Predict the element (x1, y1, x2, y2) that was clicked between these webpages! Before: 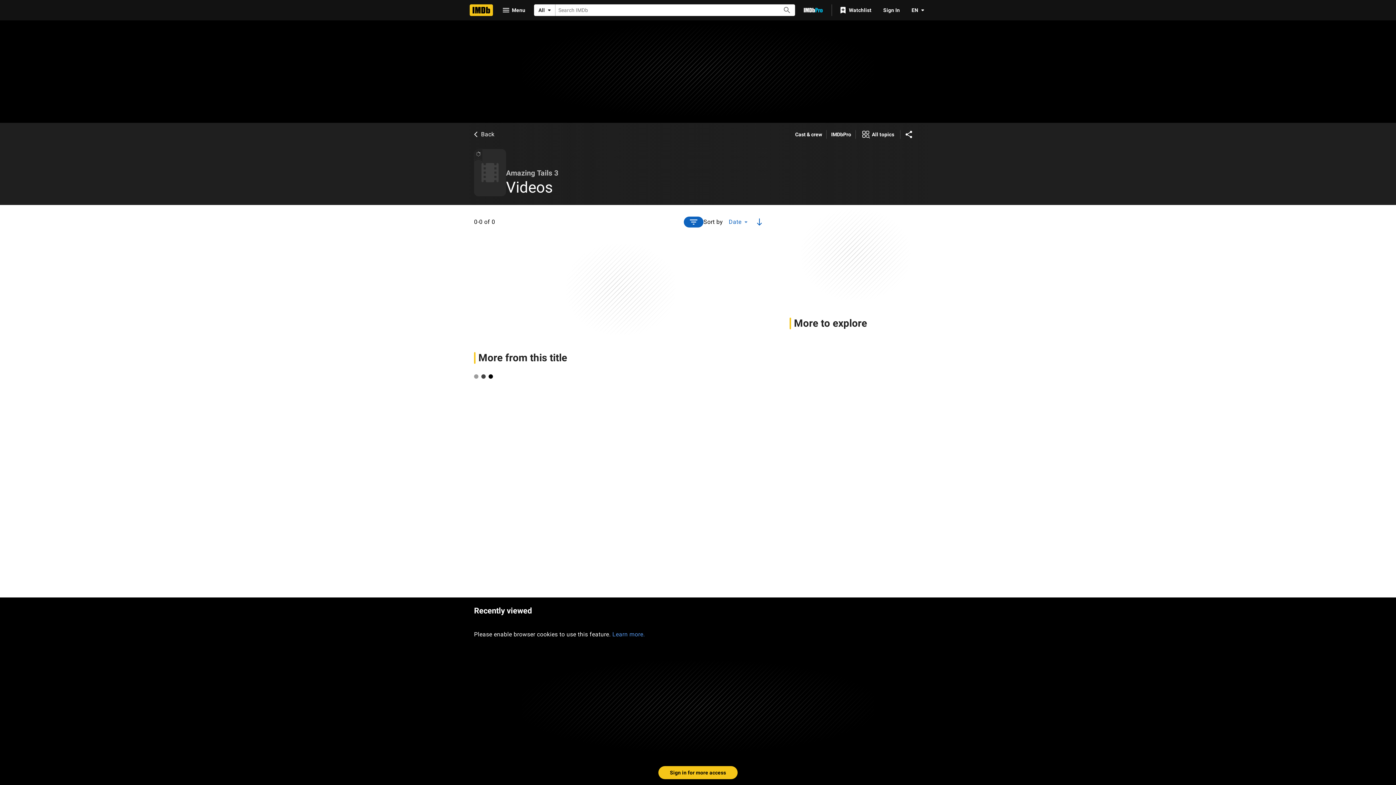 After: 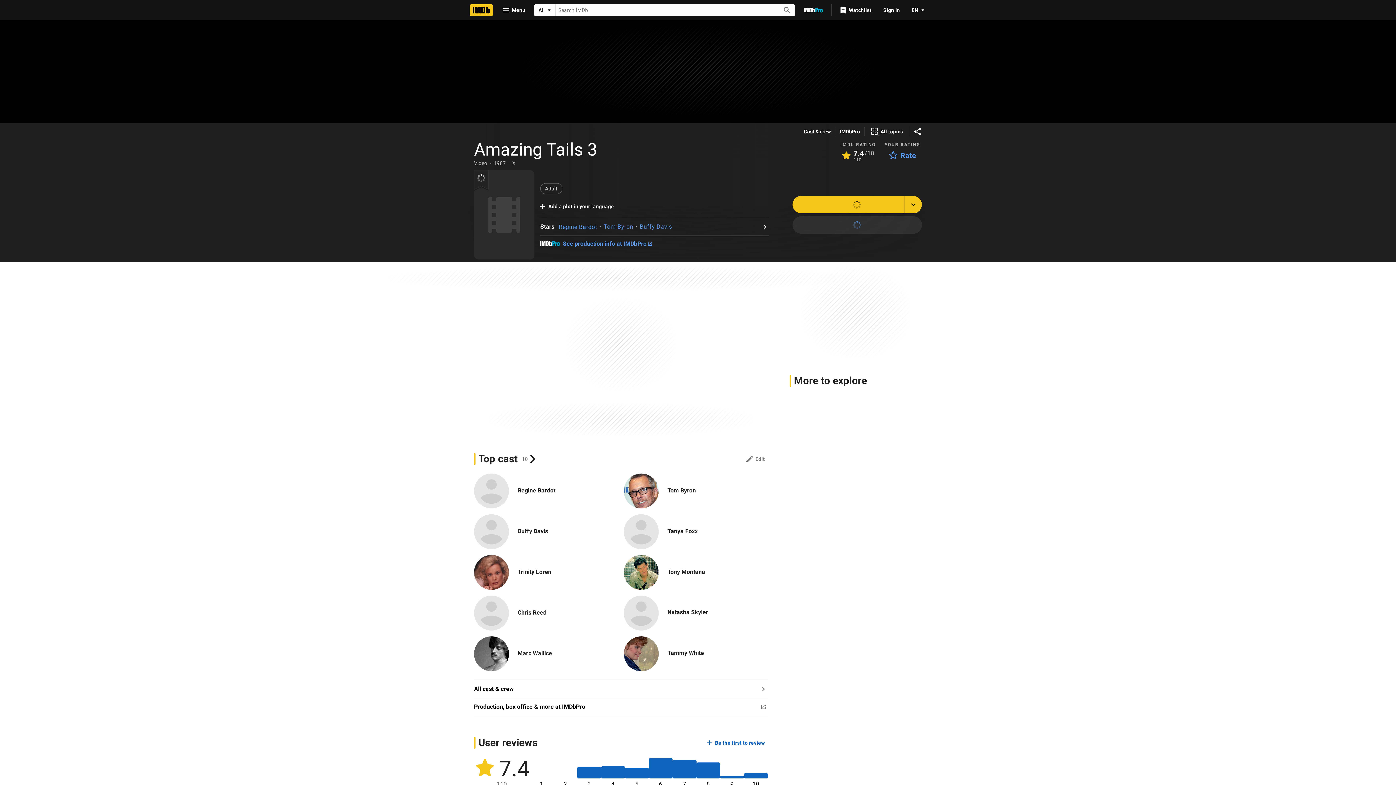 Action: bbox: (472, 130, 494, 138) label: Back